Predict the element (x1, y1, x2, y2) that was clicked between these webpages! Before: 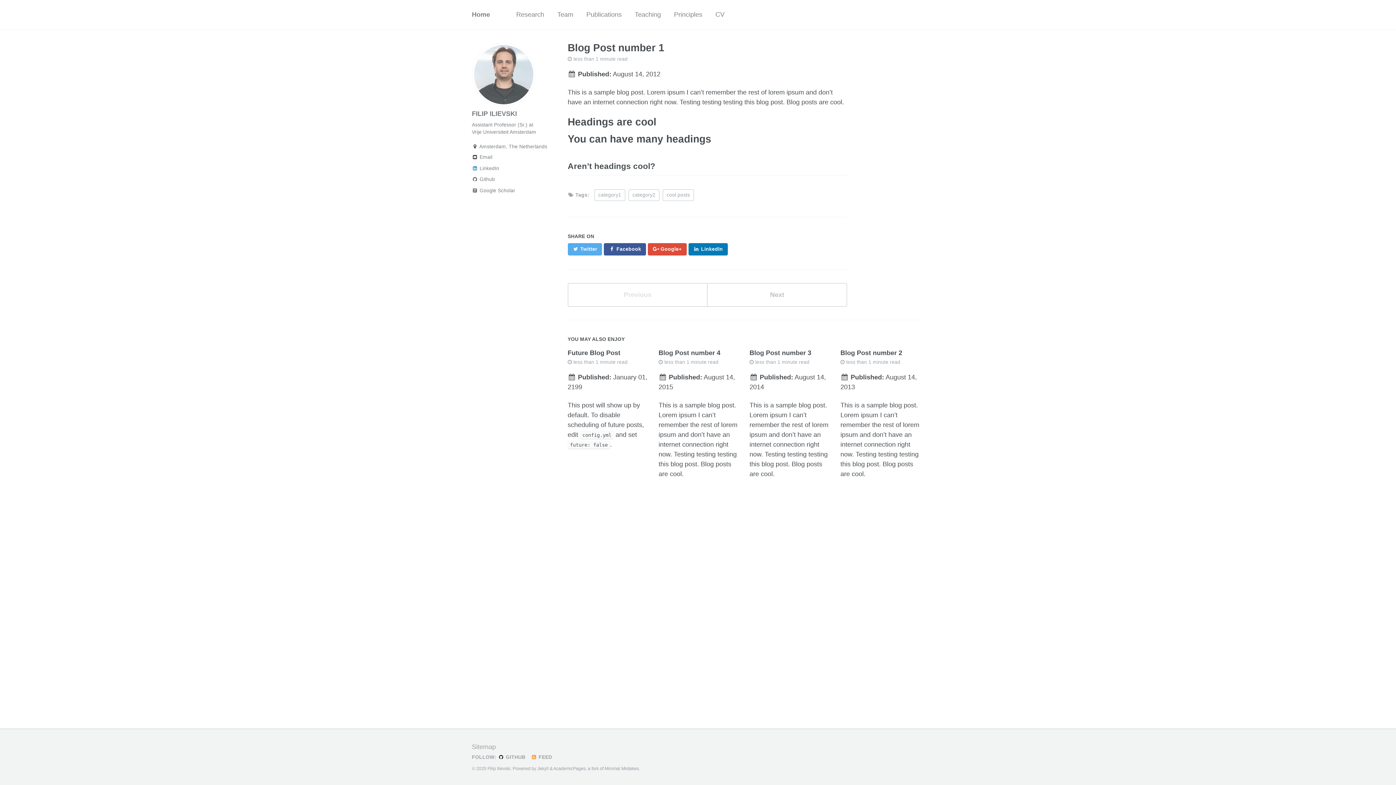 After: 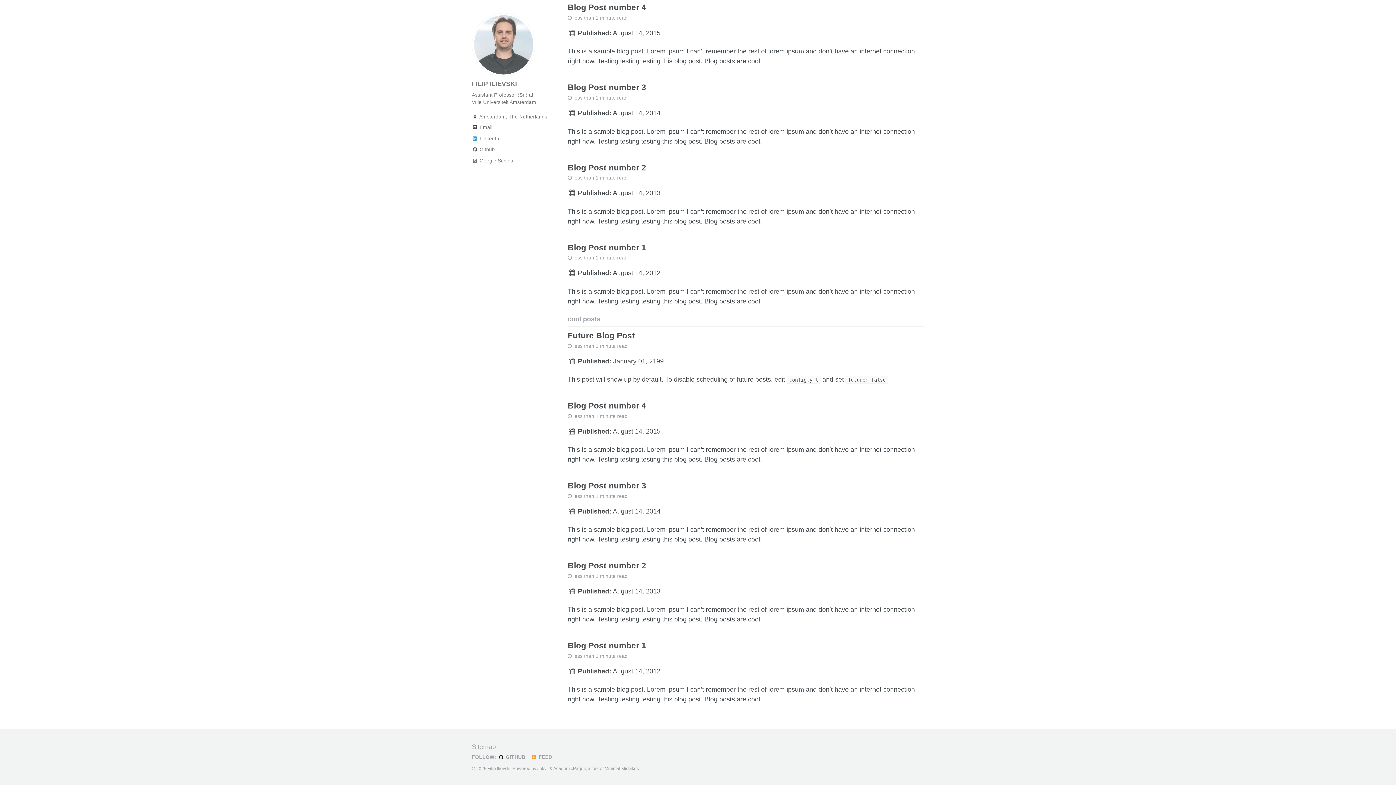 Action: label: cool posts bbox: (662, 189, 694, 201)